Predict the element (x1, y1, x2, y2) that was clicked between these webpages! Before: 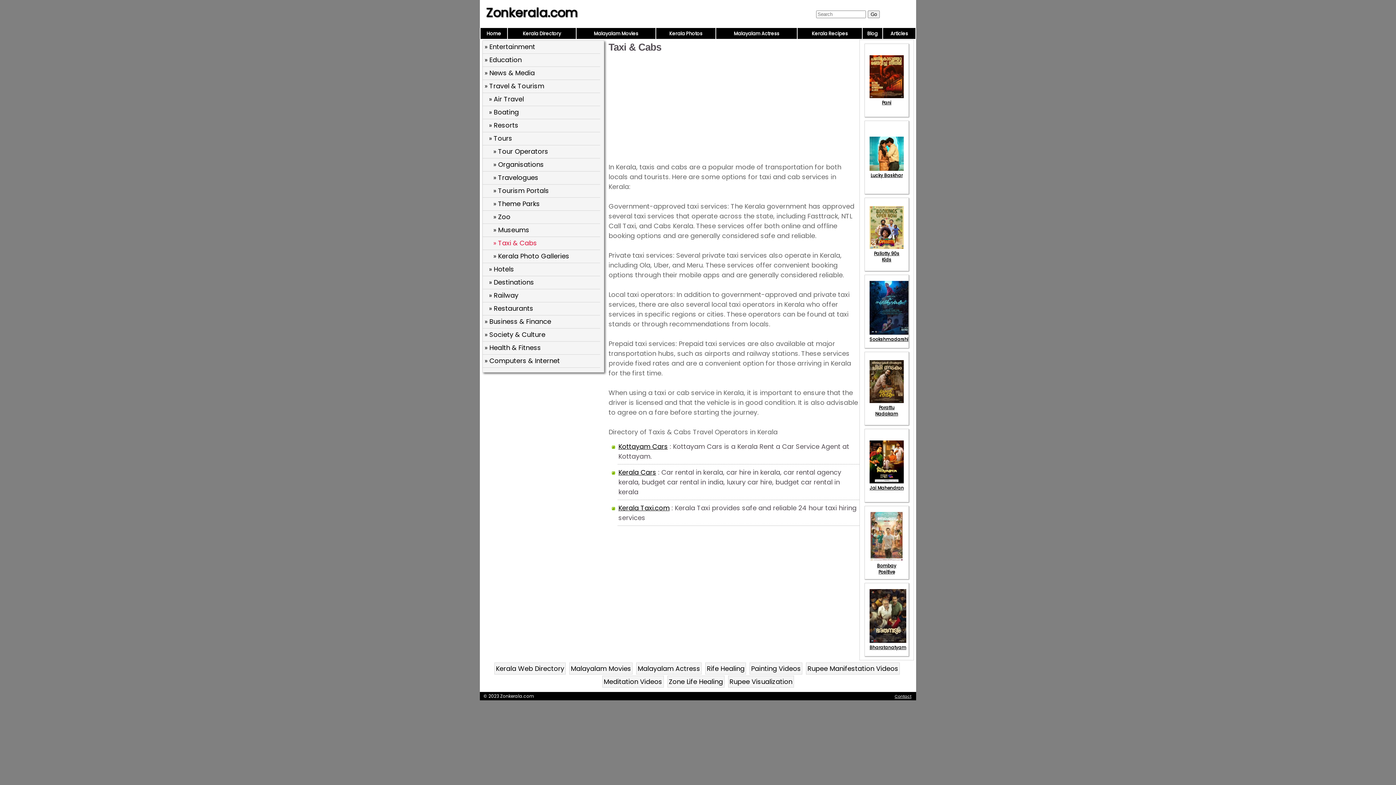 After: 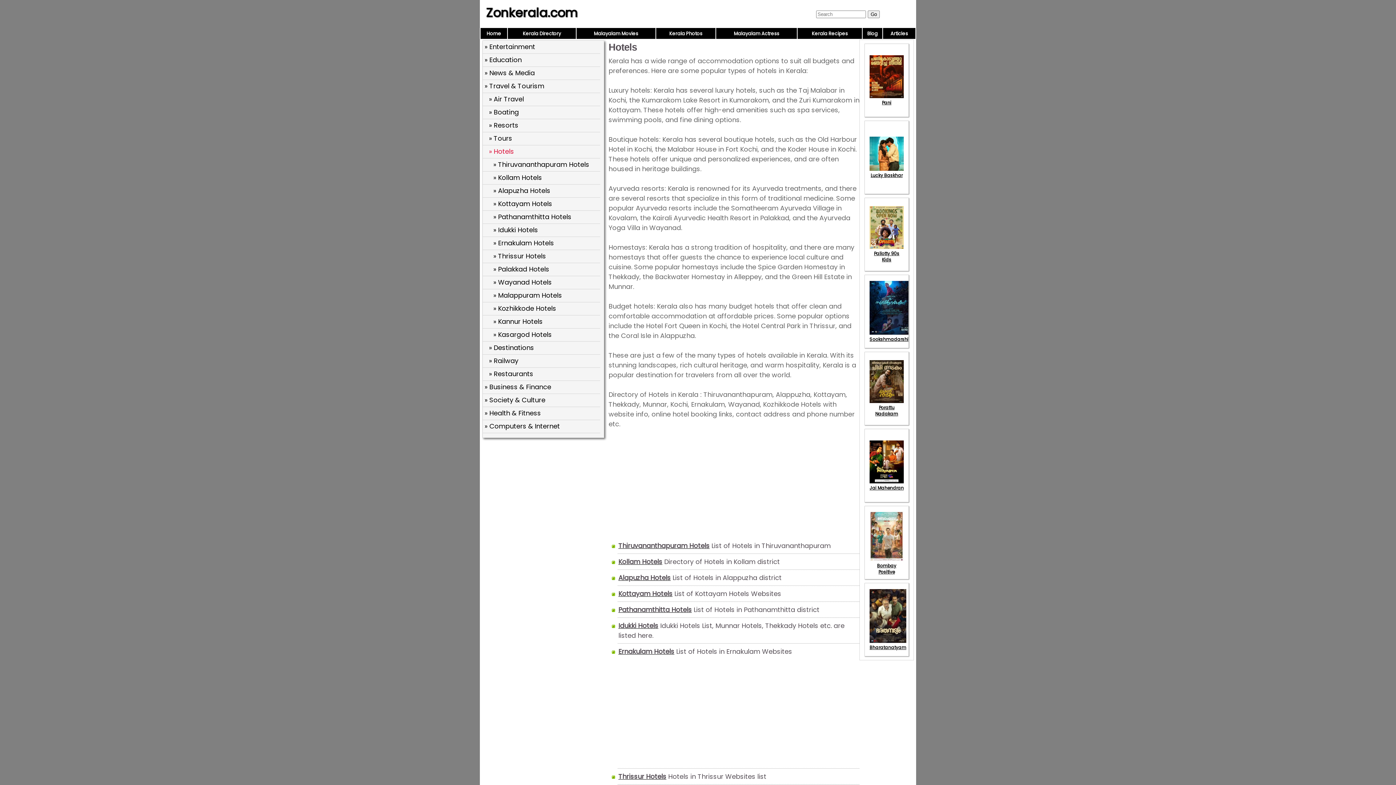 Action: bbox: (489, 264, 514, 273) label: » Hotels